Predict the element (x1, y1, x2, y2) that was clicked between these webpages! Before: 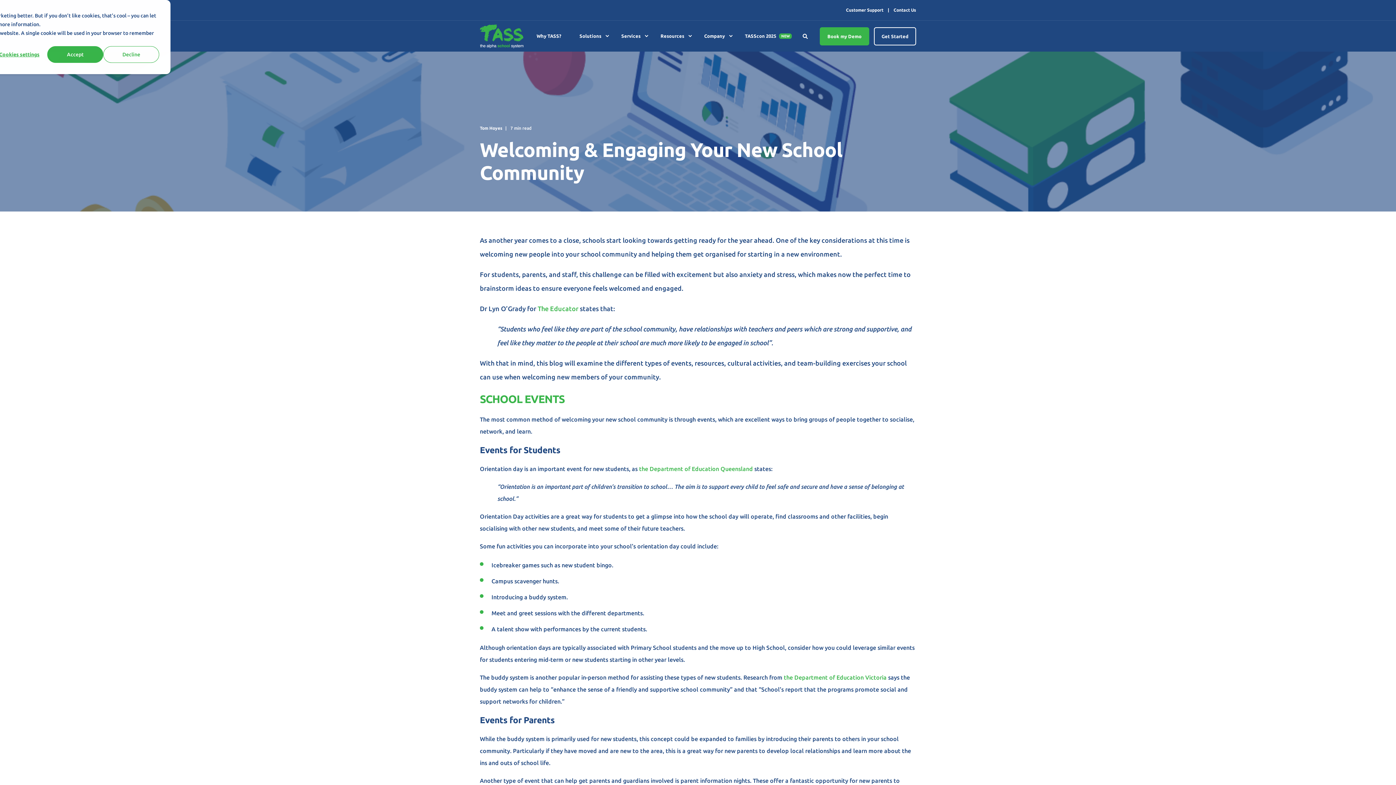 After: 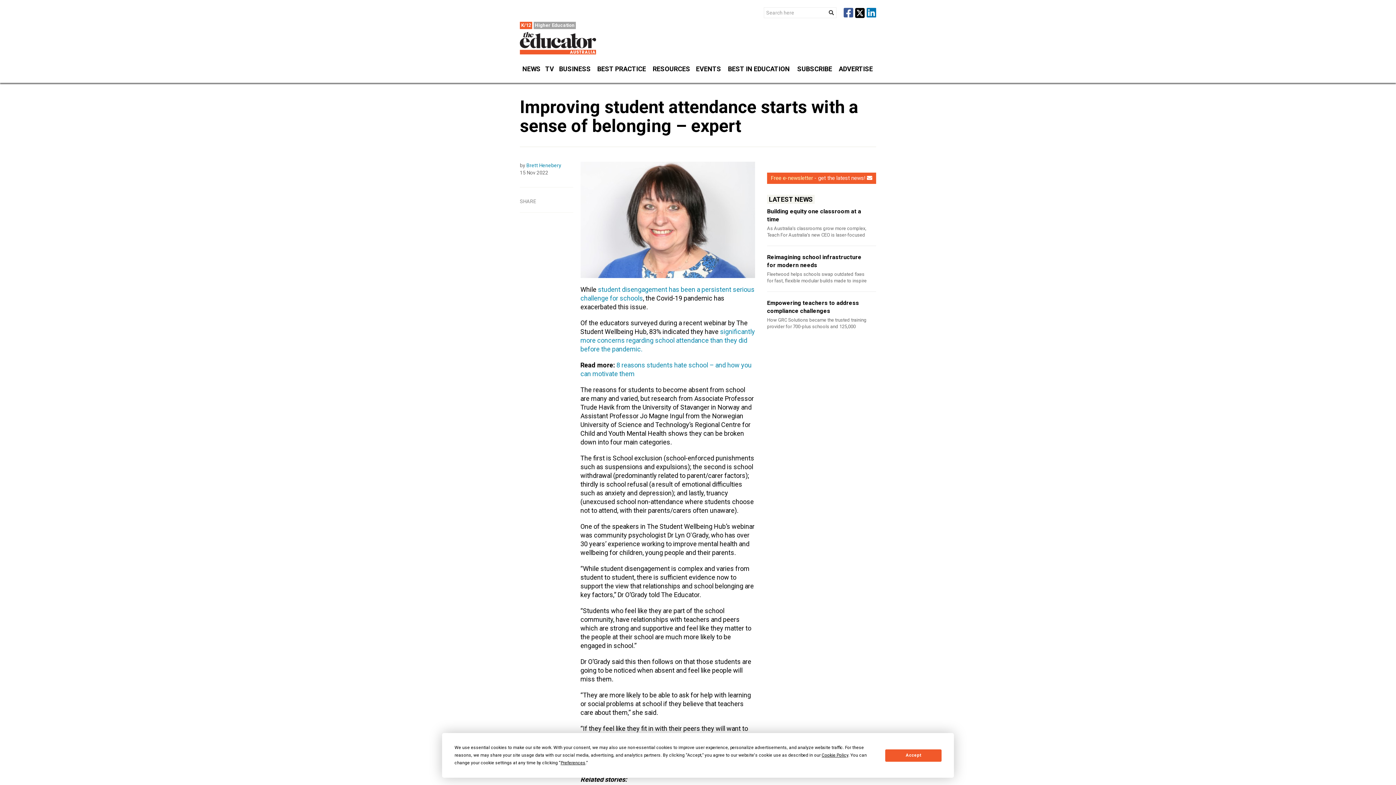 Action: bbox: (537, 305, 578, 312) label: The Educator